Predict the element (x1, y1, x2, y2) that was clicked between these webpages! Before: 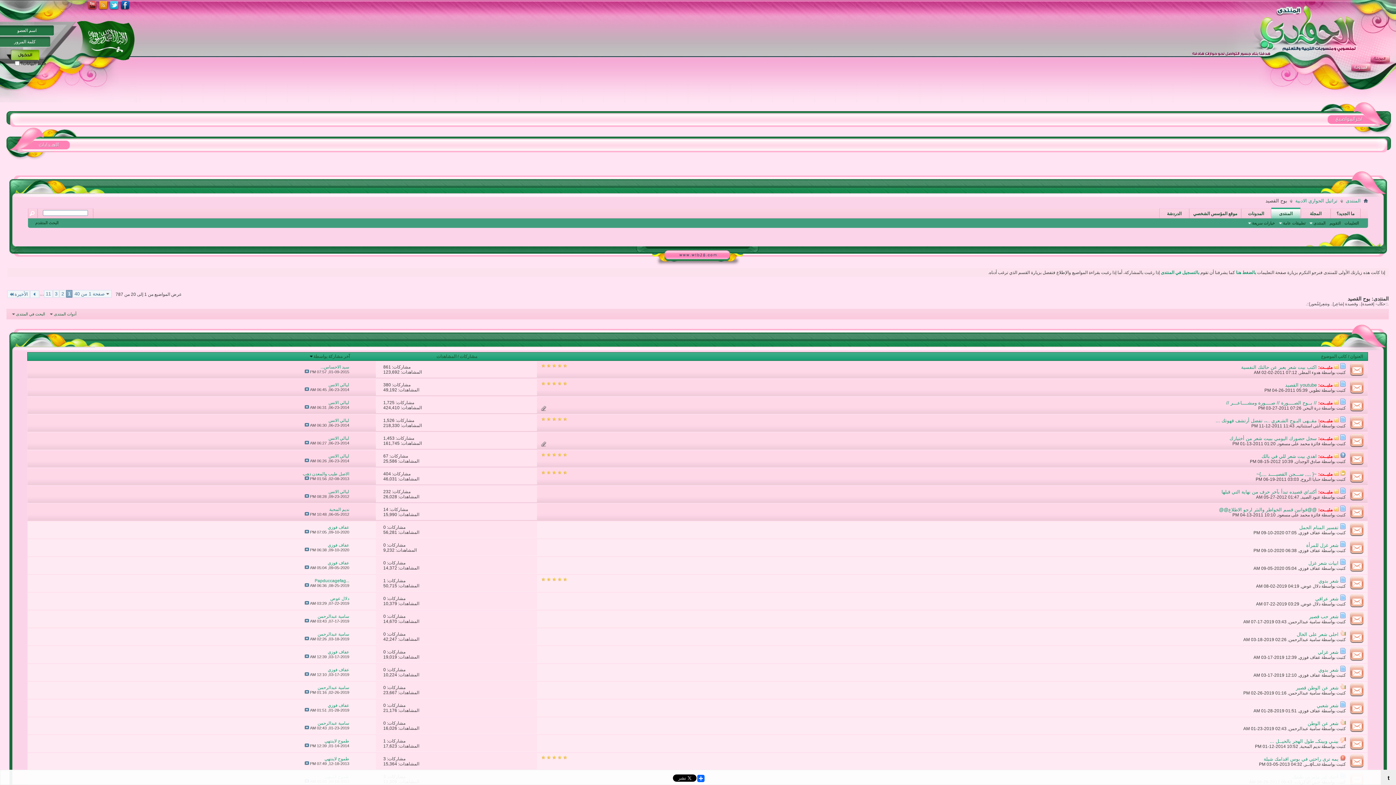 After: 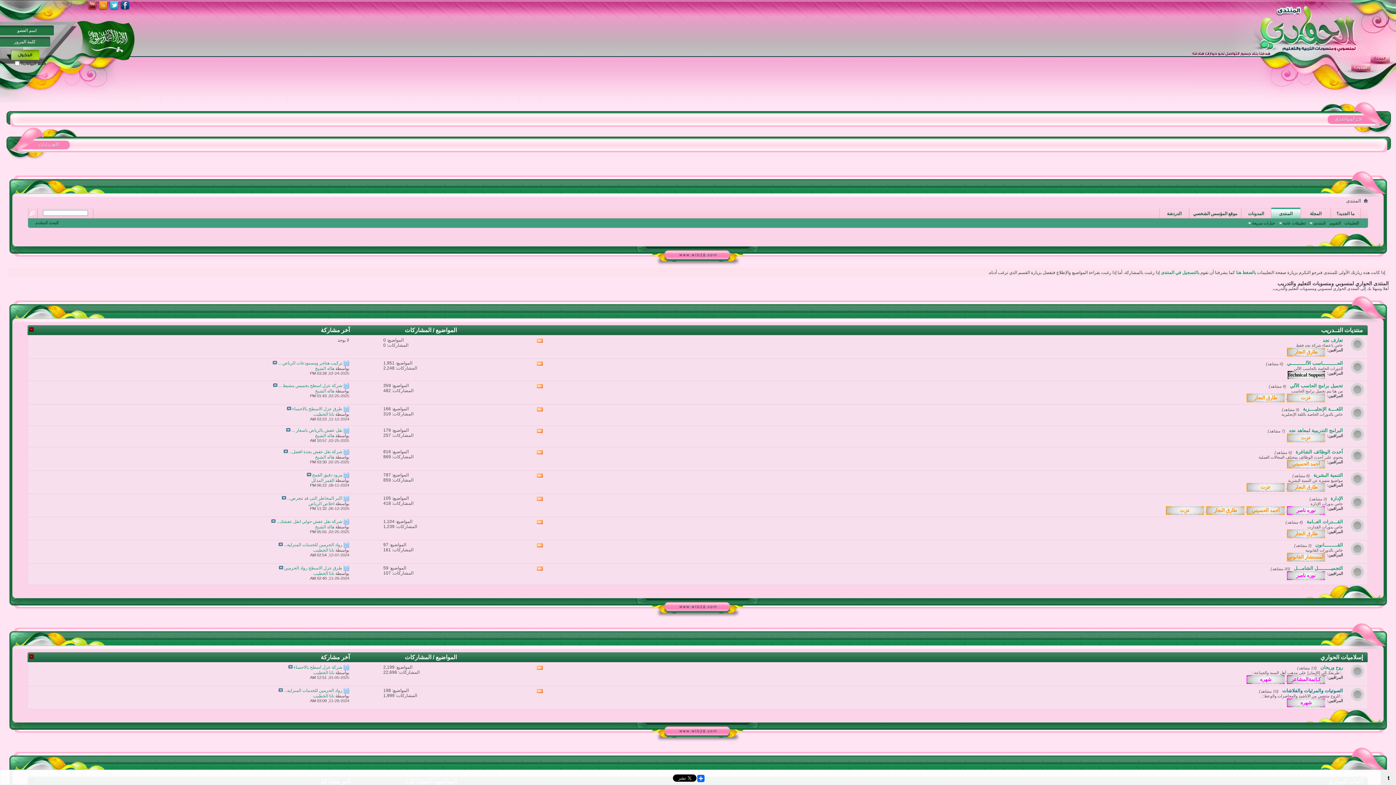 Action: bbox: (98, 0, 109, 9)